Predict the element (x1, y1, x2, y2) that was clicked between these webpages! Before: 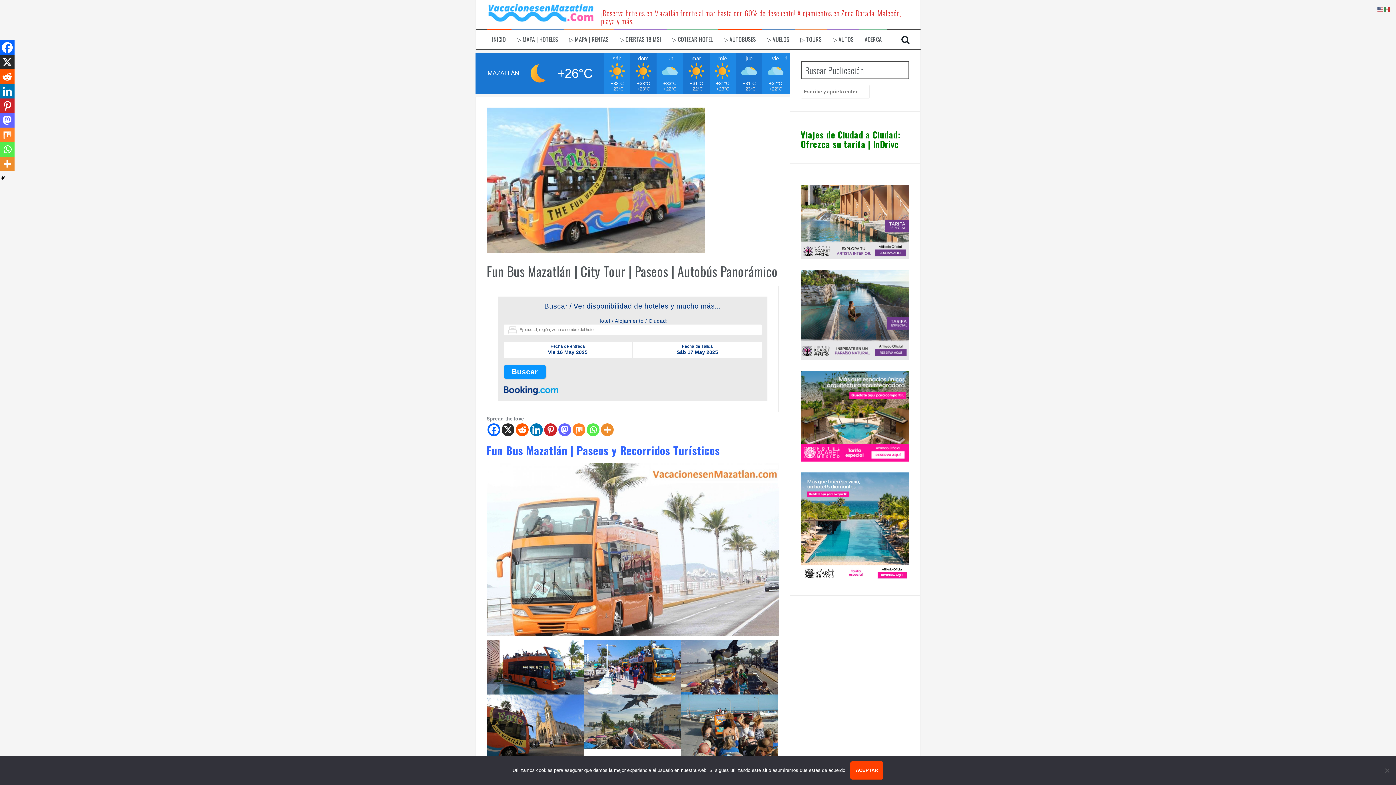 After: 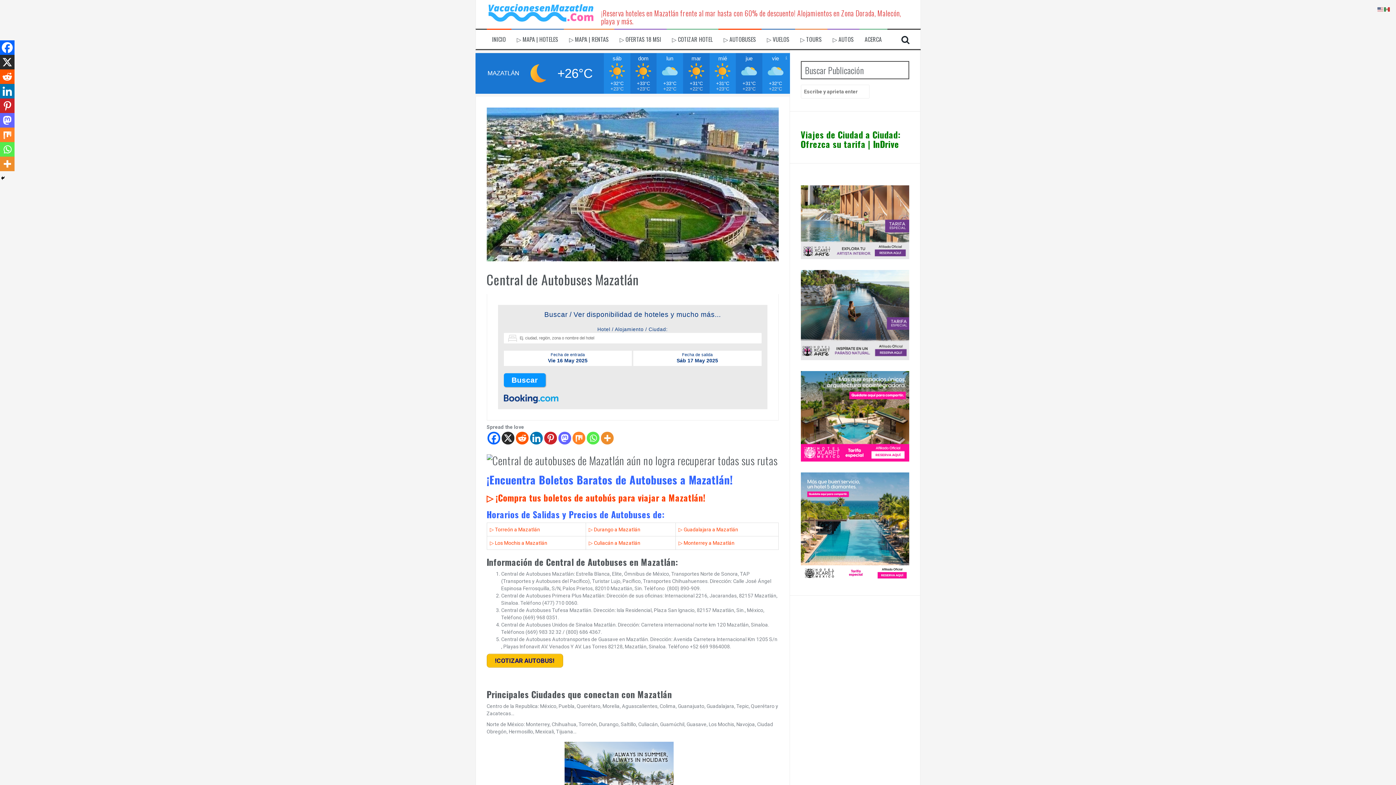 Action: bbox: (723, 35, 756, 43) label: ▷ AUTOBUSES